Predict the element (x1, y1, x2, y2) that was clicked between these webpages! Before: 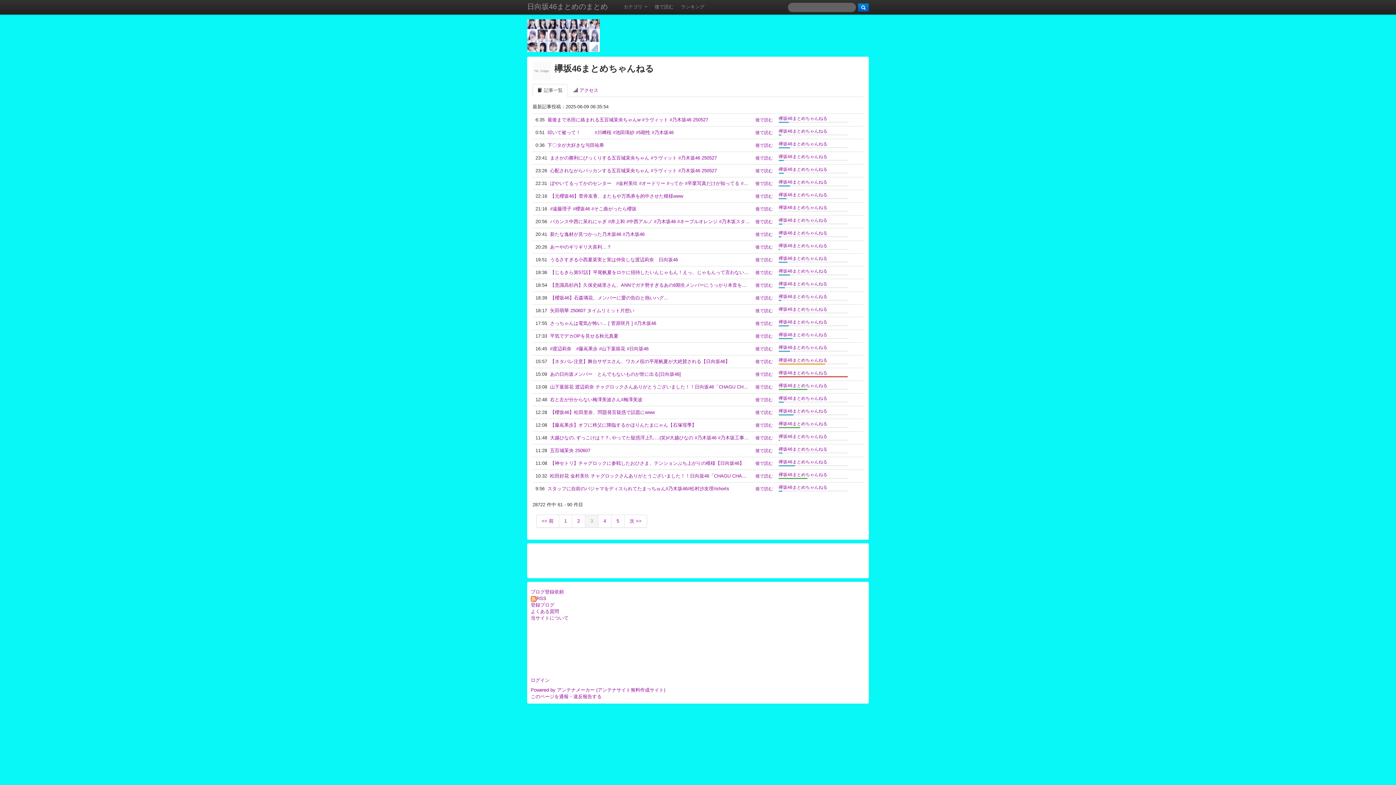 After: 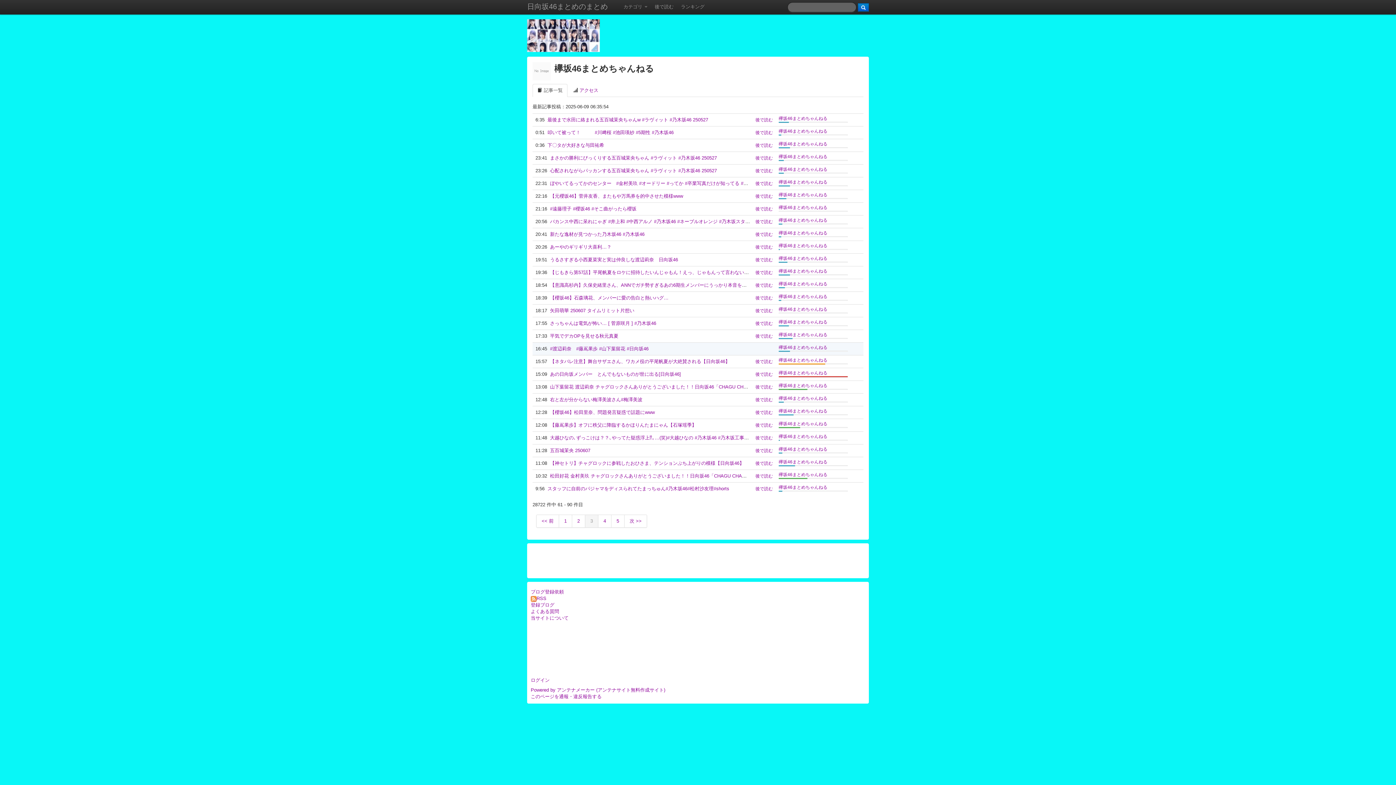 Action: bbox: (755, 345, 773, 352) label: 後で読む